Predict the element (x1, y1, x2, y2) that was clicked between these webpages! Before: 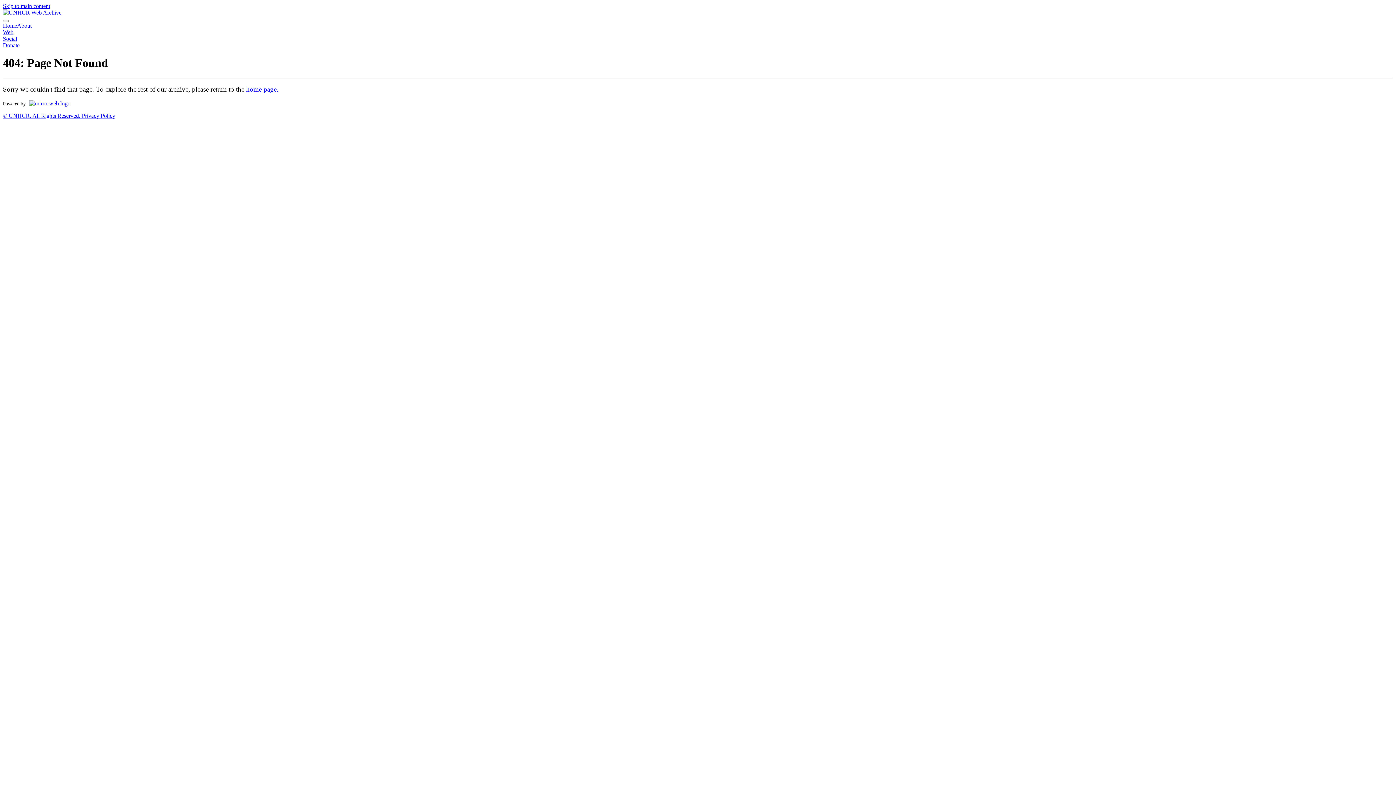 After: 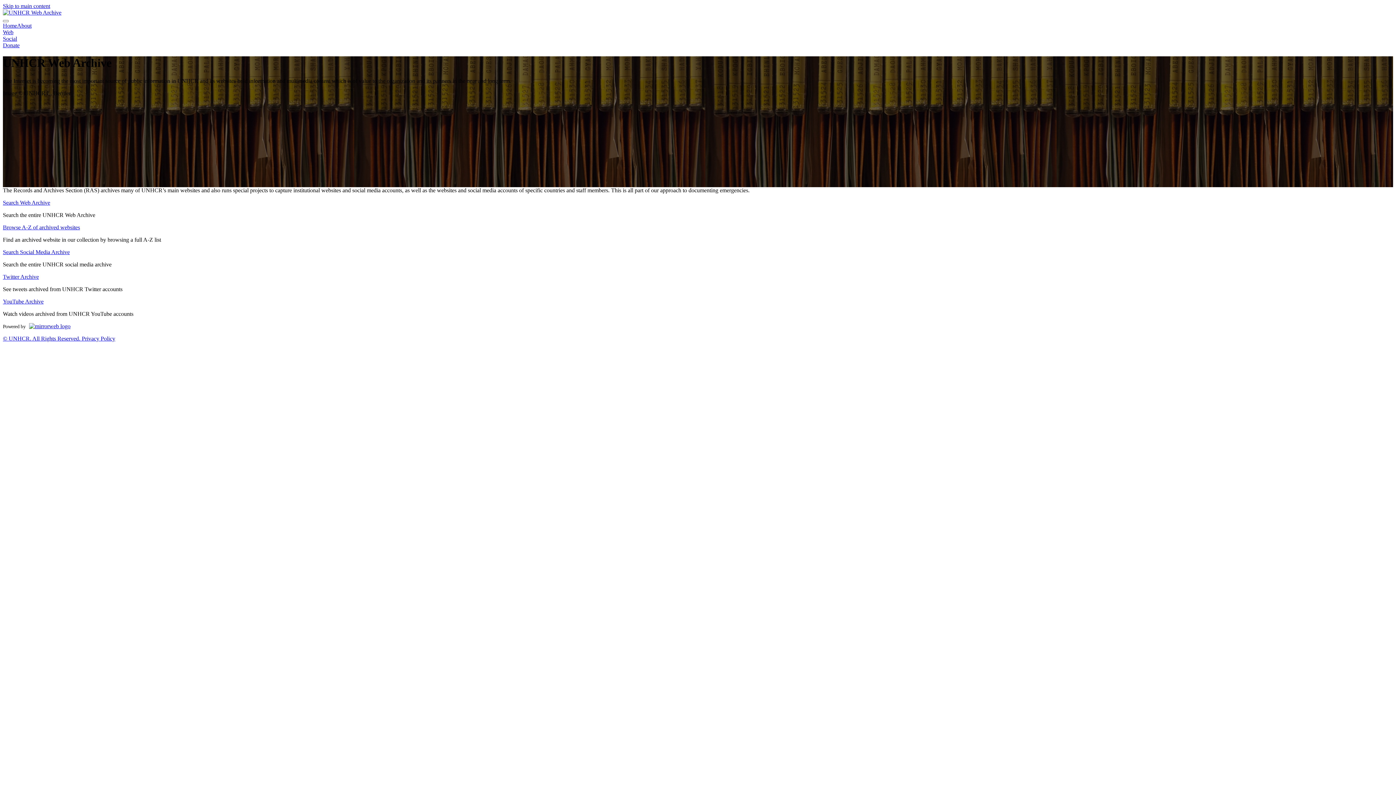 Action: bbox: (246, 85, 278, 93) label: home page.